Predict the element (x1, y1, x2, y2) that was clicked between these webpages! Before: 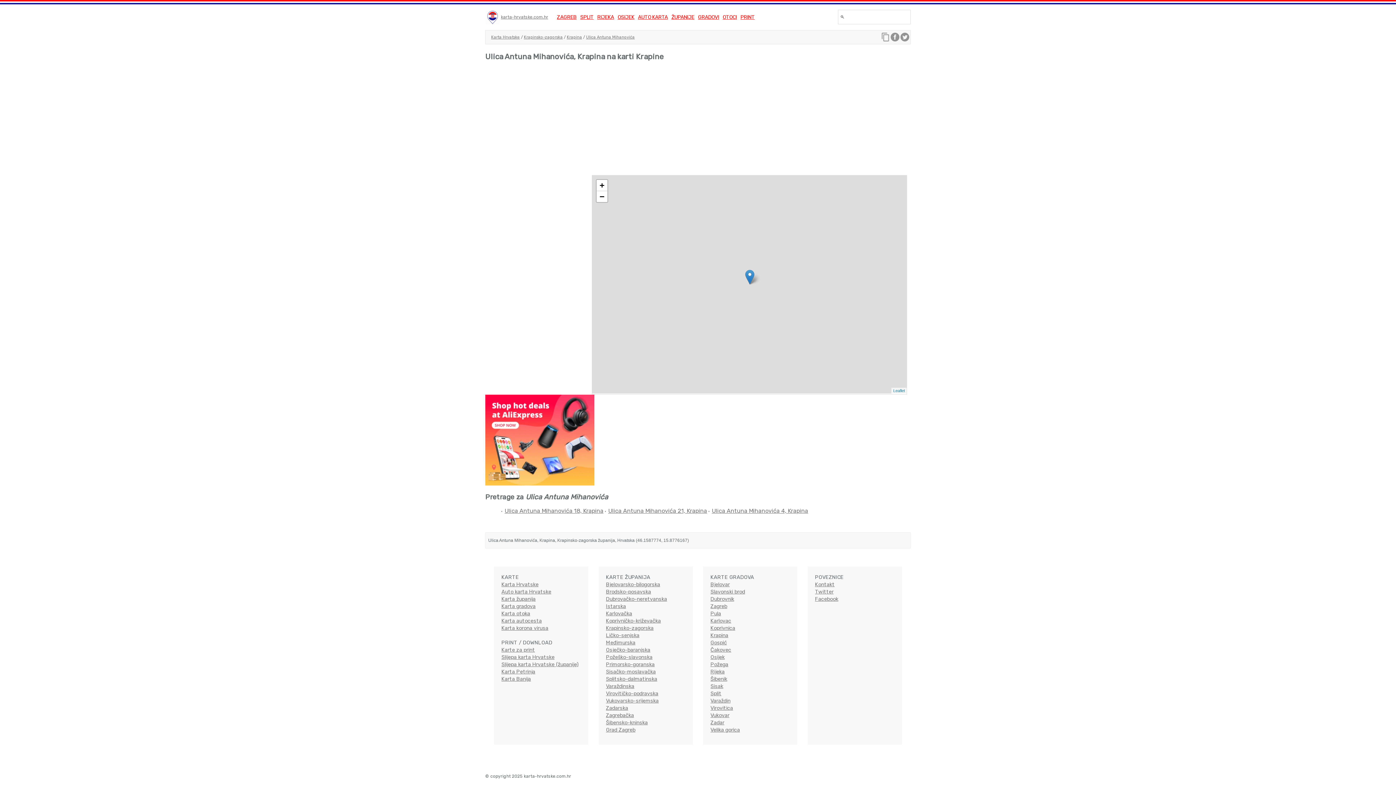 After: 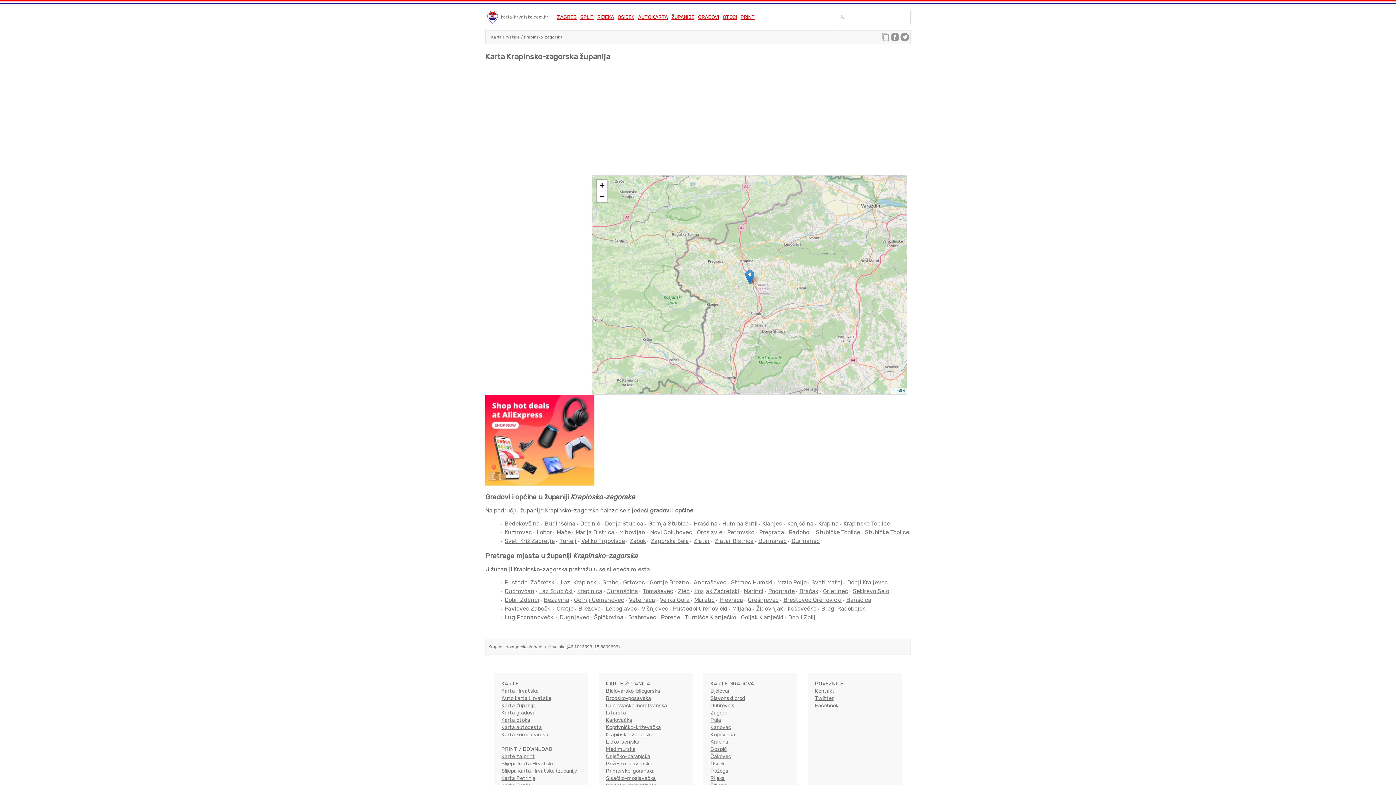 Action: bbox: (524, 32, 562, 42) label: Krapinsko-zagorska